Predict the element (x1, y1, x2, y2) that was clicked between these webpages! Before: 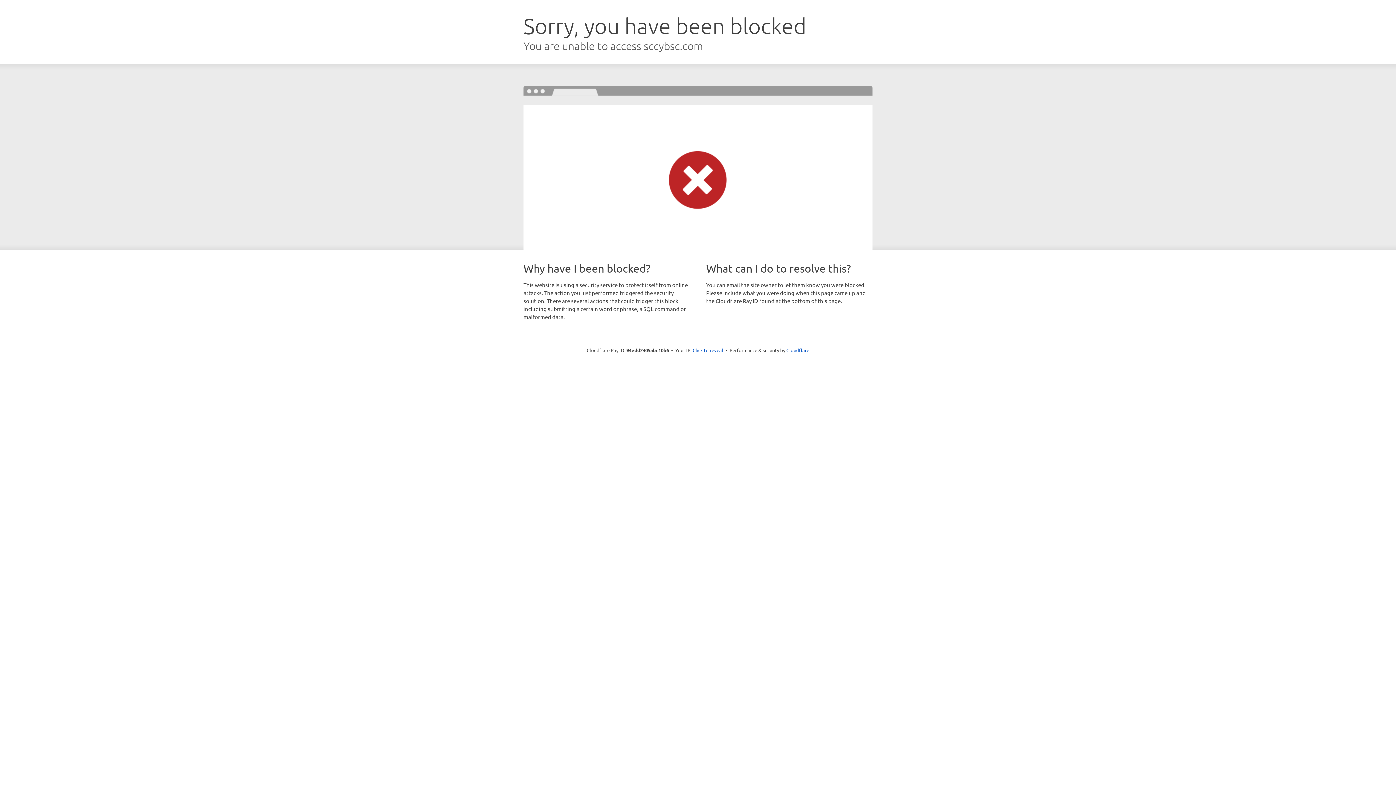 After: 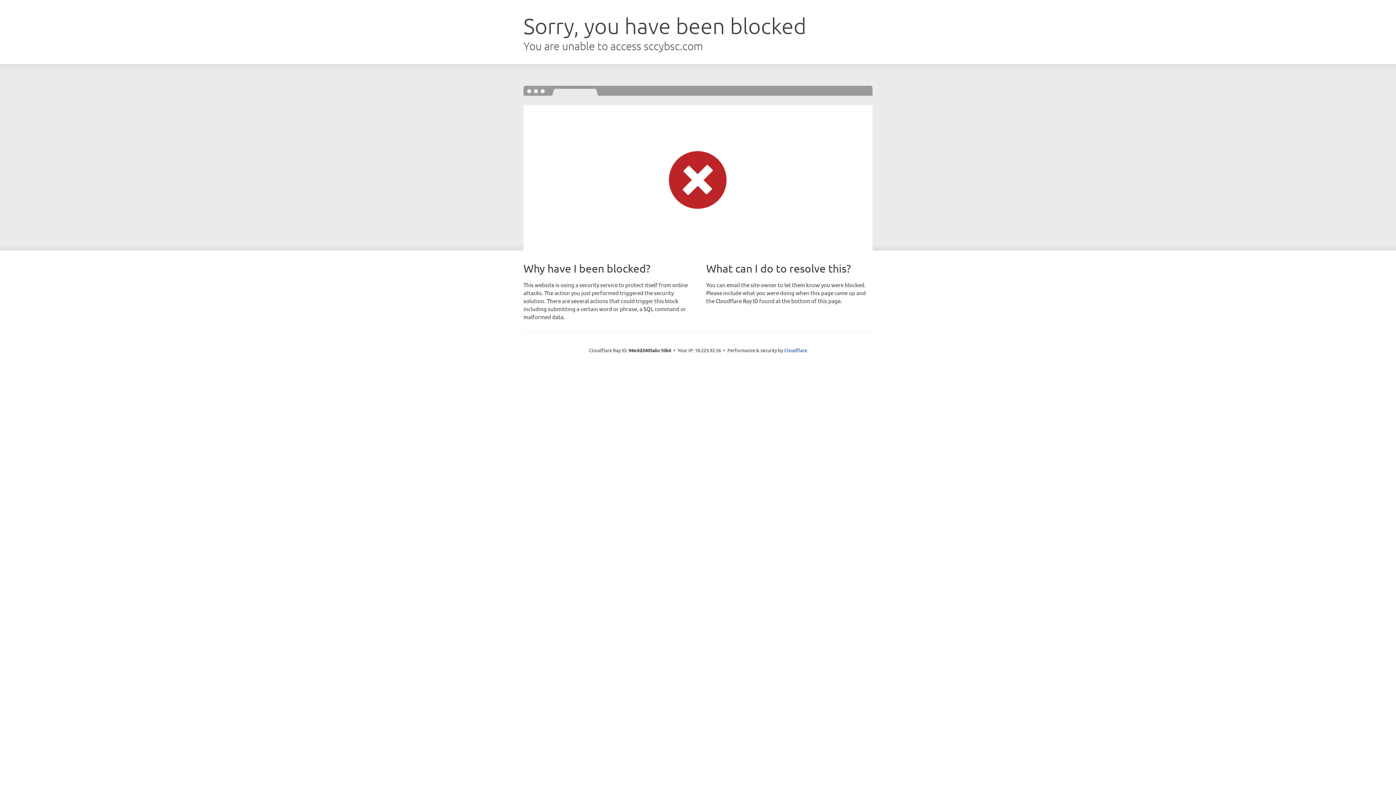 Action: bbox: (692, 346, 723, 353) label: Click to reveal